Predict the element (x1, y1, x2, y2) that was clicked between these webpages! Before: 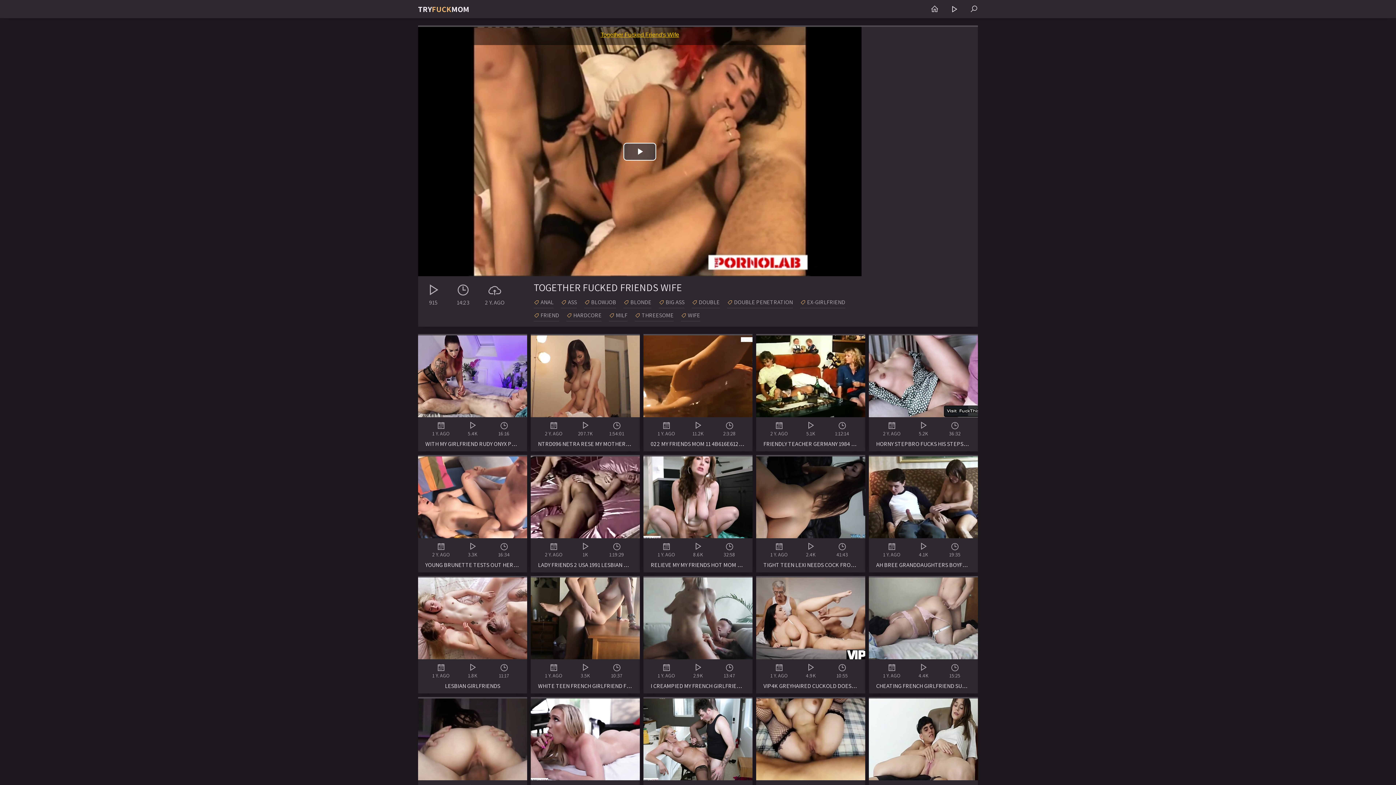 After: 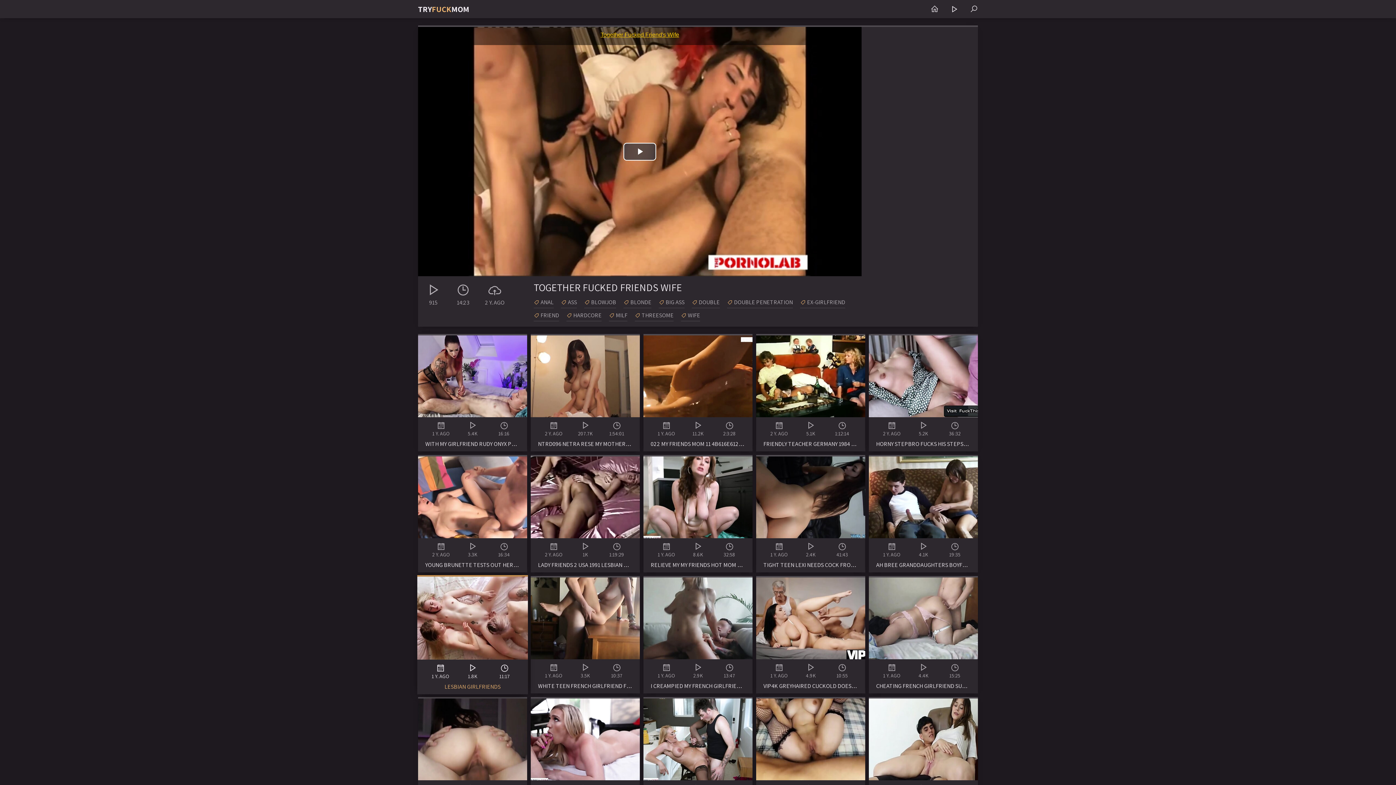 Action: bbox: (418, 576, 527, 693) label: 1 Y. AGO
1.8K
11:17

LESBIAN GIRLFRIENDS